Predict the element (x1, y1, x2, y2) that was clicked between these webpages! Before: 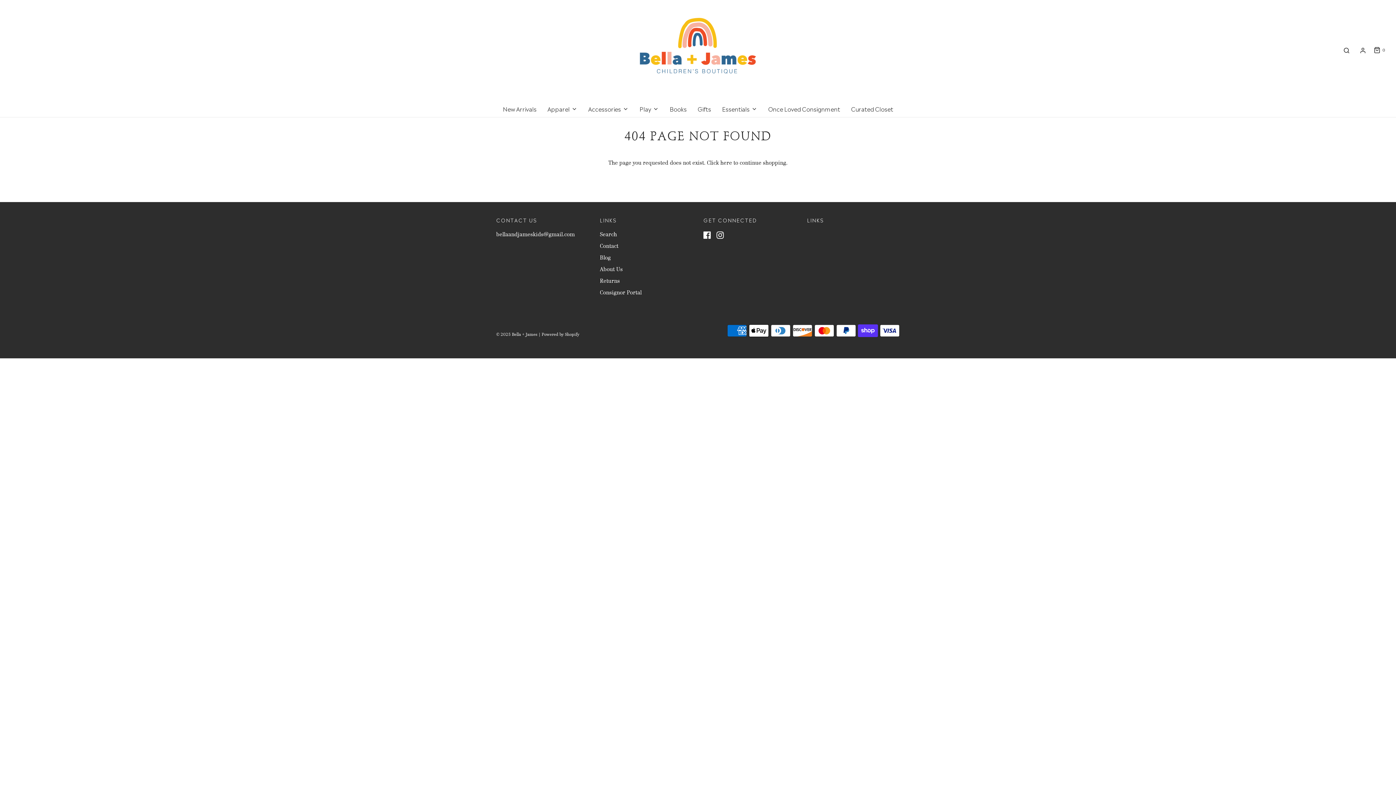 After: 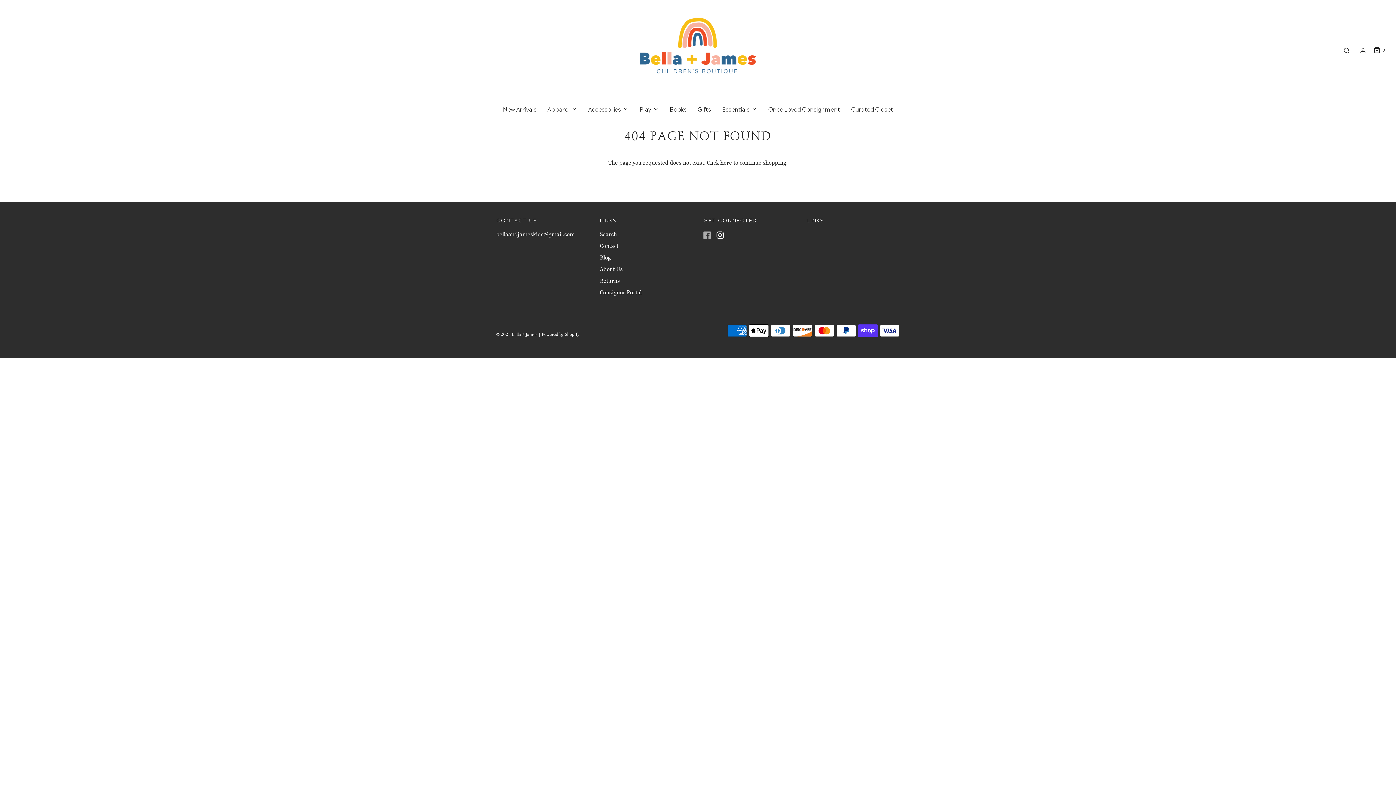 Action: bbox: (703, 229, 710, 239)